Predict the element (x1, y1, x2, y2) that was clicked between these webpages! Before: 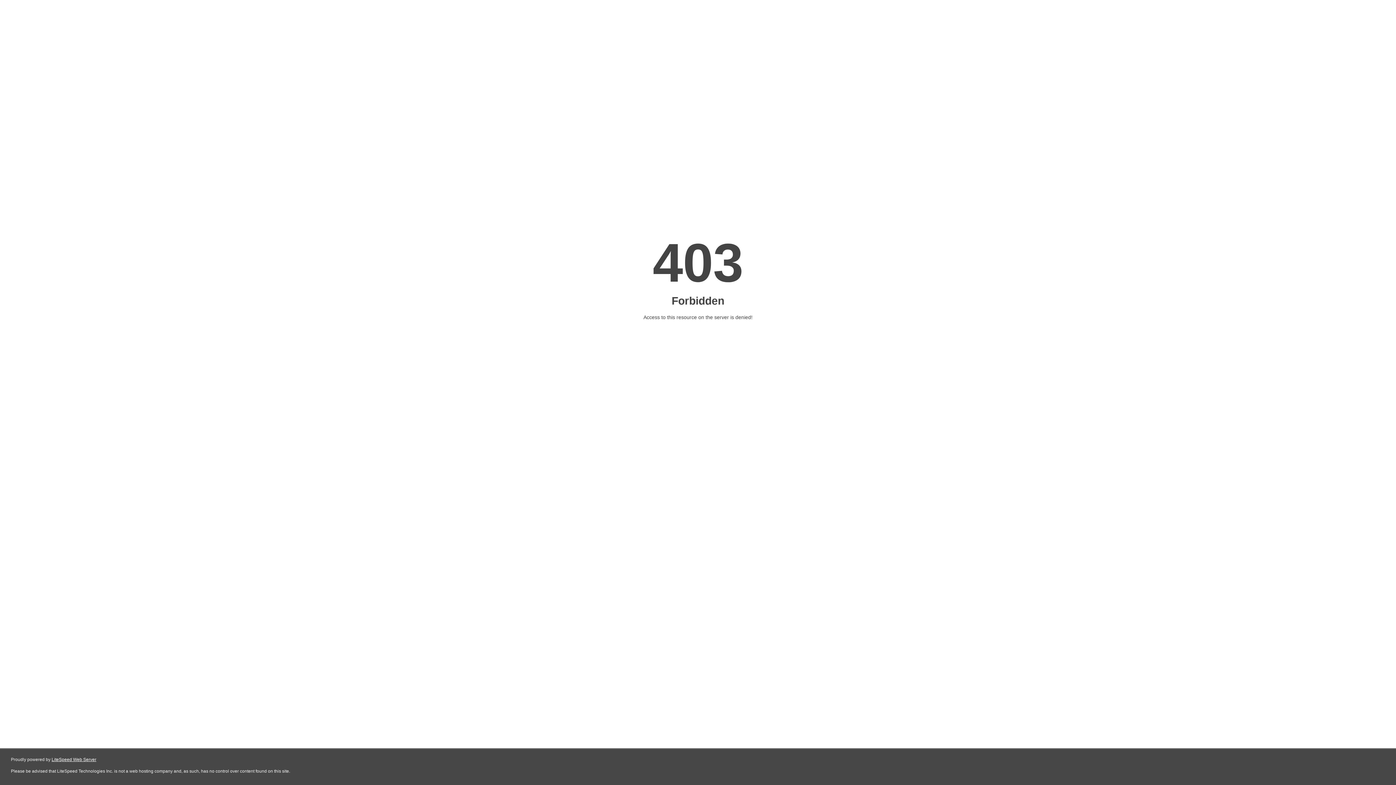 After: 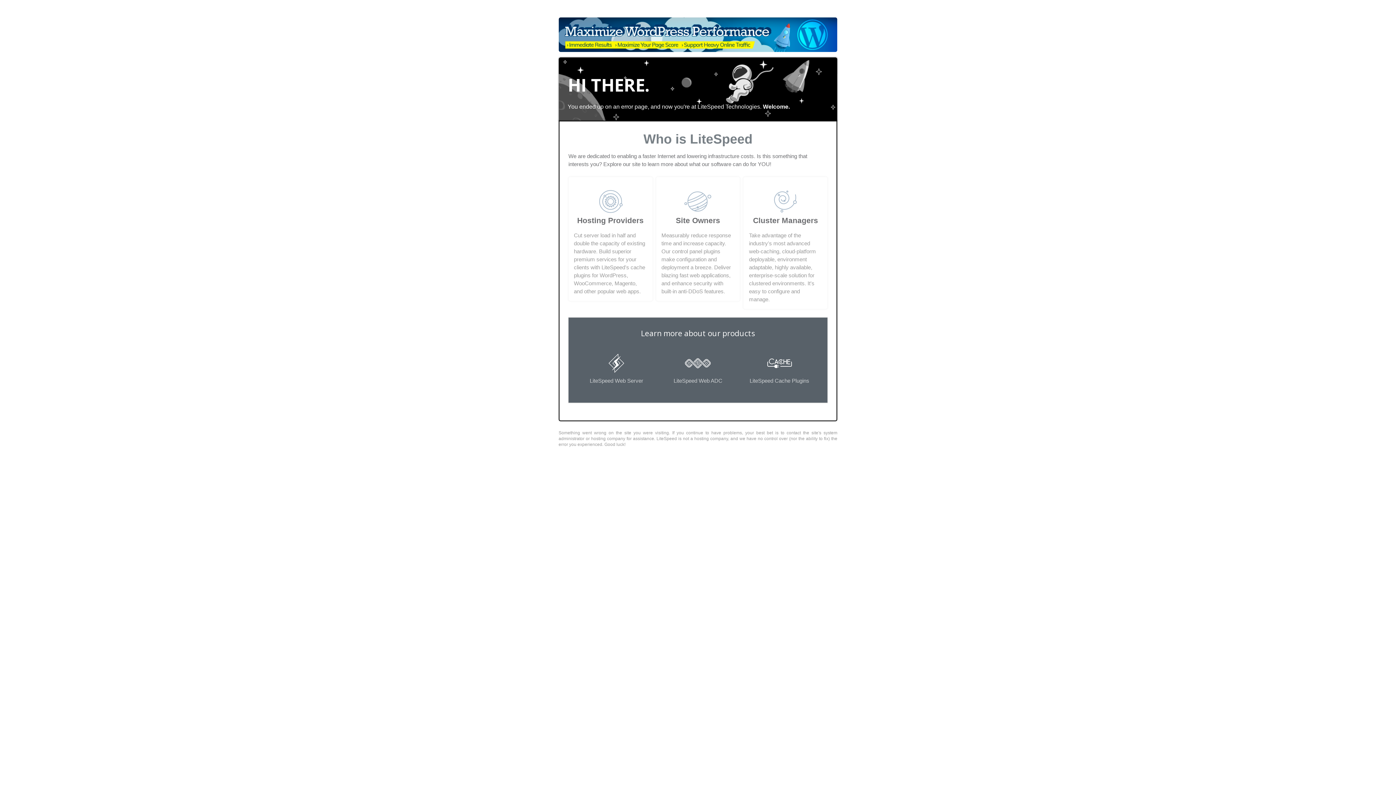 Action: label: LiteSpeed Web Server bbox: (51, 757, 96, 762)